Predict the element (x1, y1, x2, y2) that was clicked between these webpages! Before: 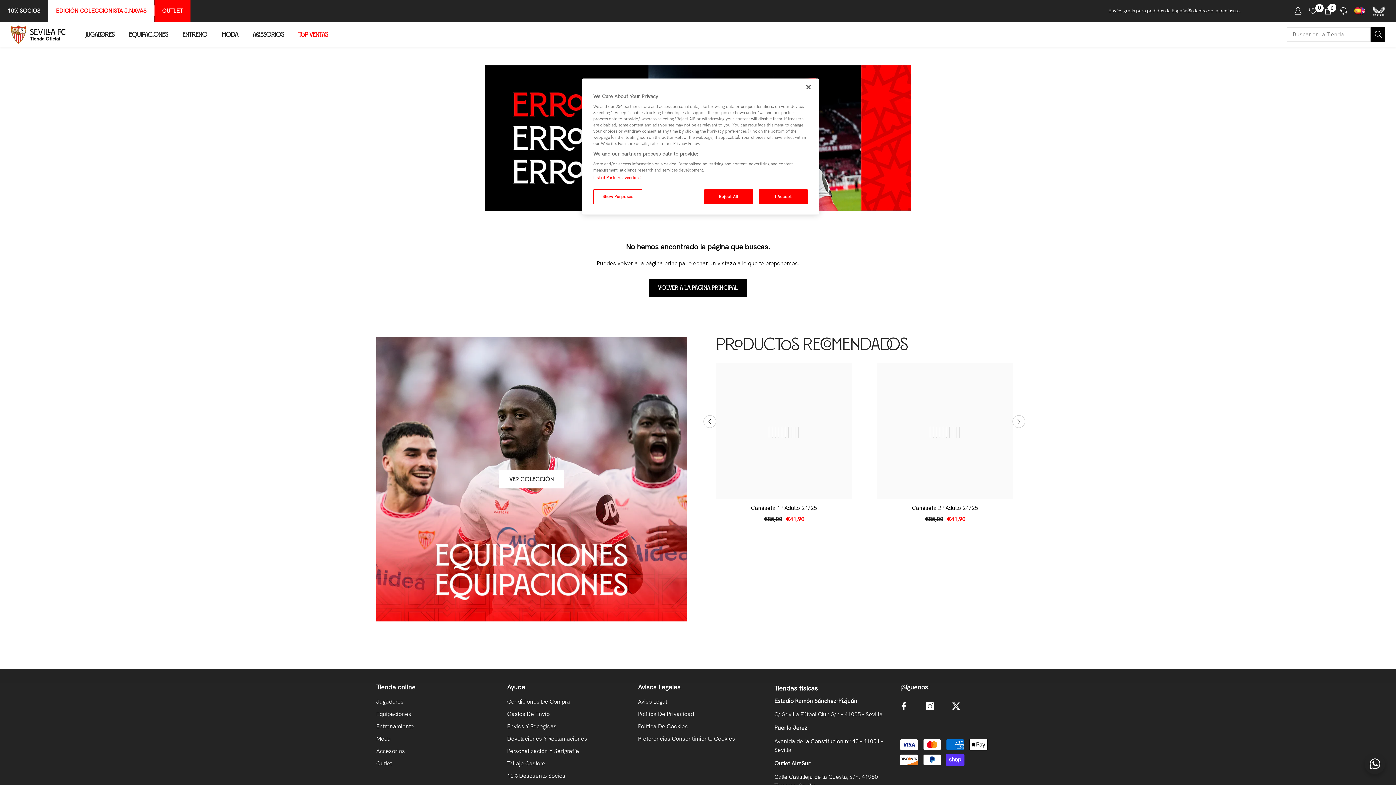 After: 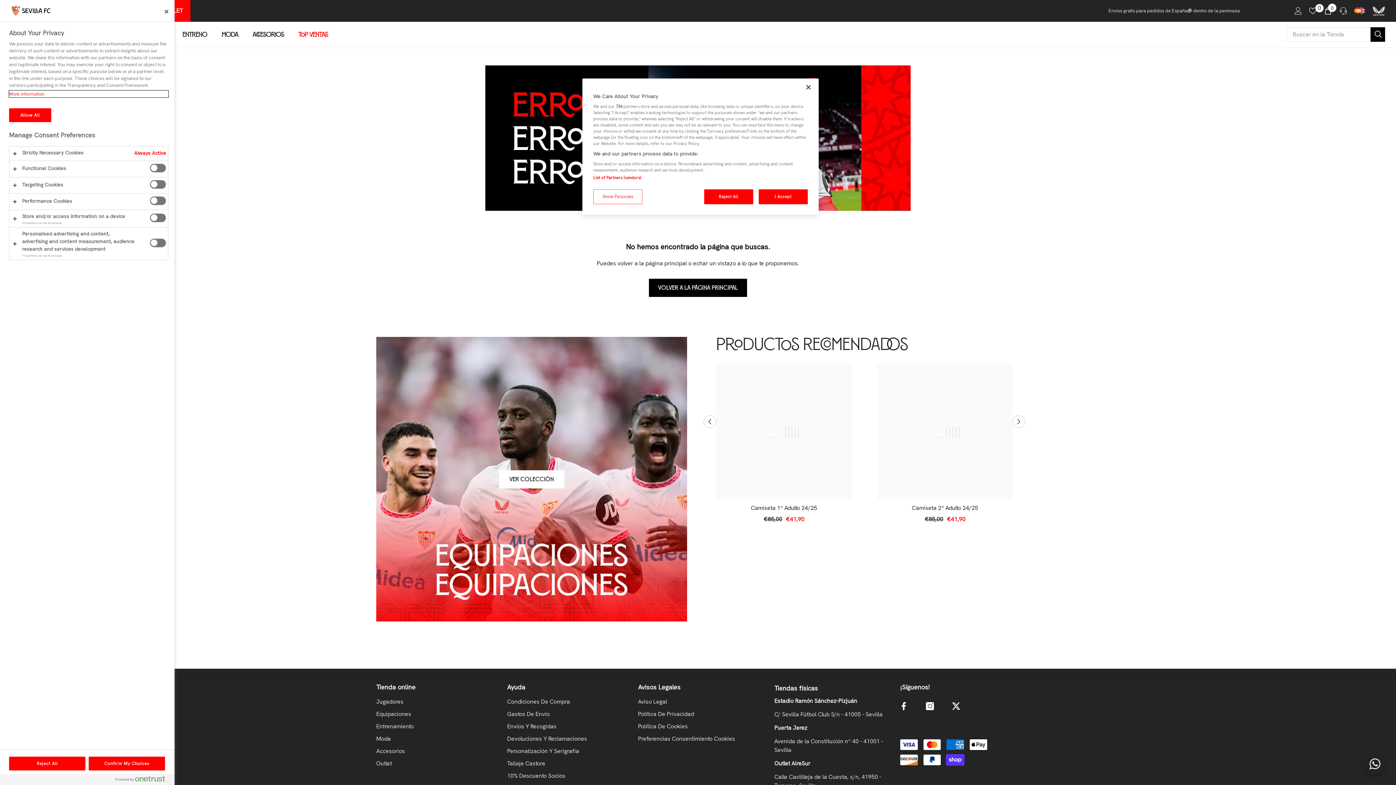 Action: label: Show Purposes bbox: (593, 189, 642, 204)